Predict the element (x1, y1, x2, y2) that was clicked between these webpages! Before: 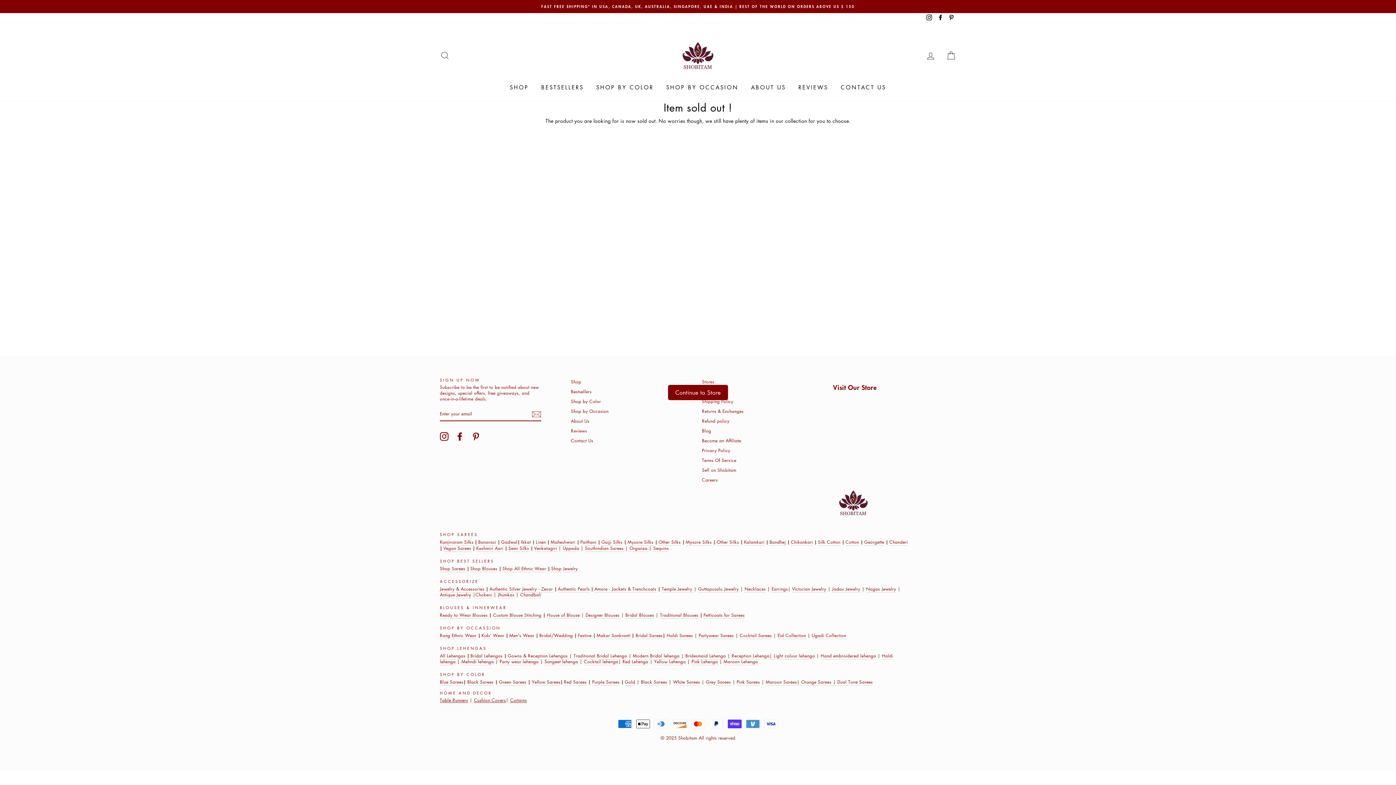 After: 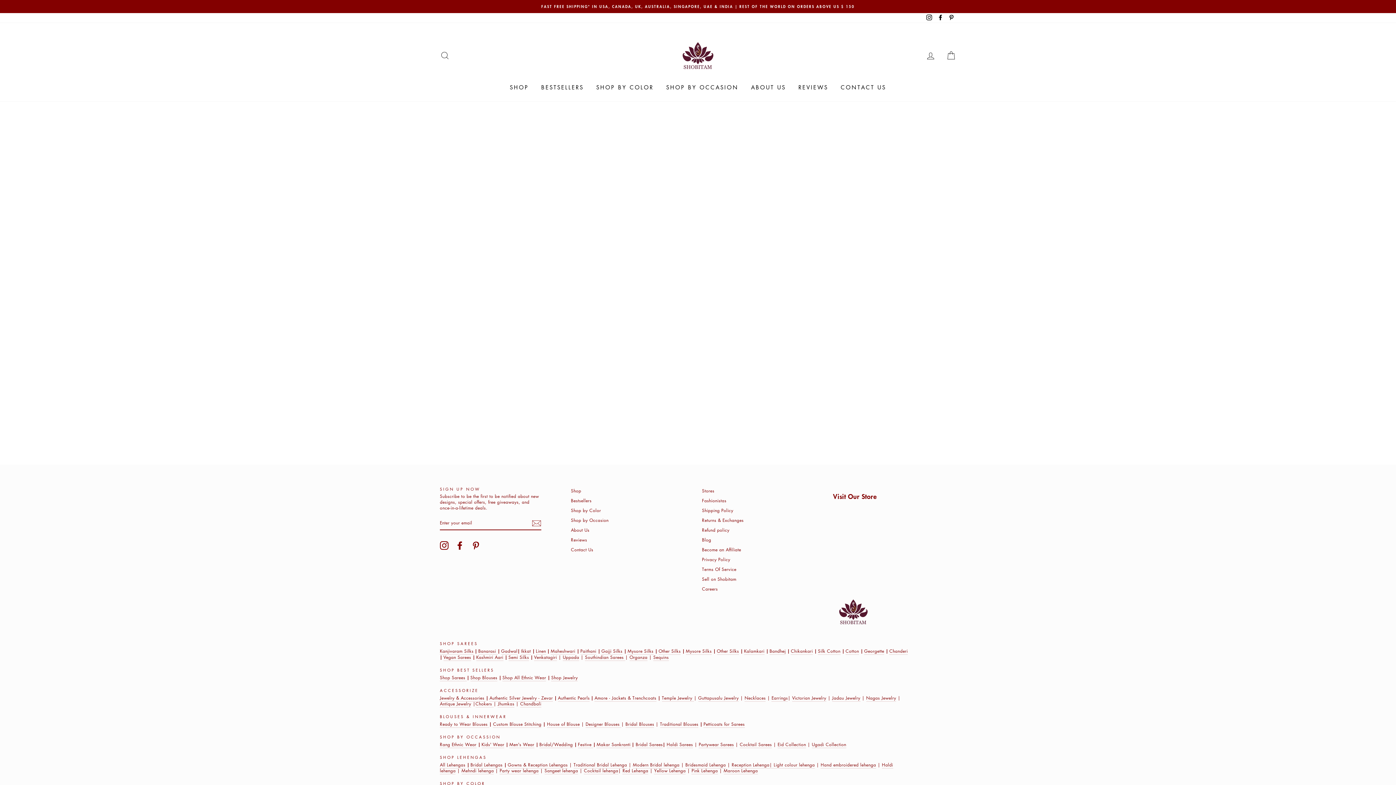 Action: label: Amore - Jackets & Trenchcoats bbox: (594, 586, 656, 593)